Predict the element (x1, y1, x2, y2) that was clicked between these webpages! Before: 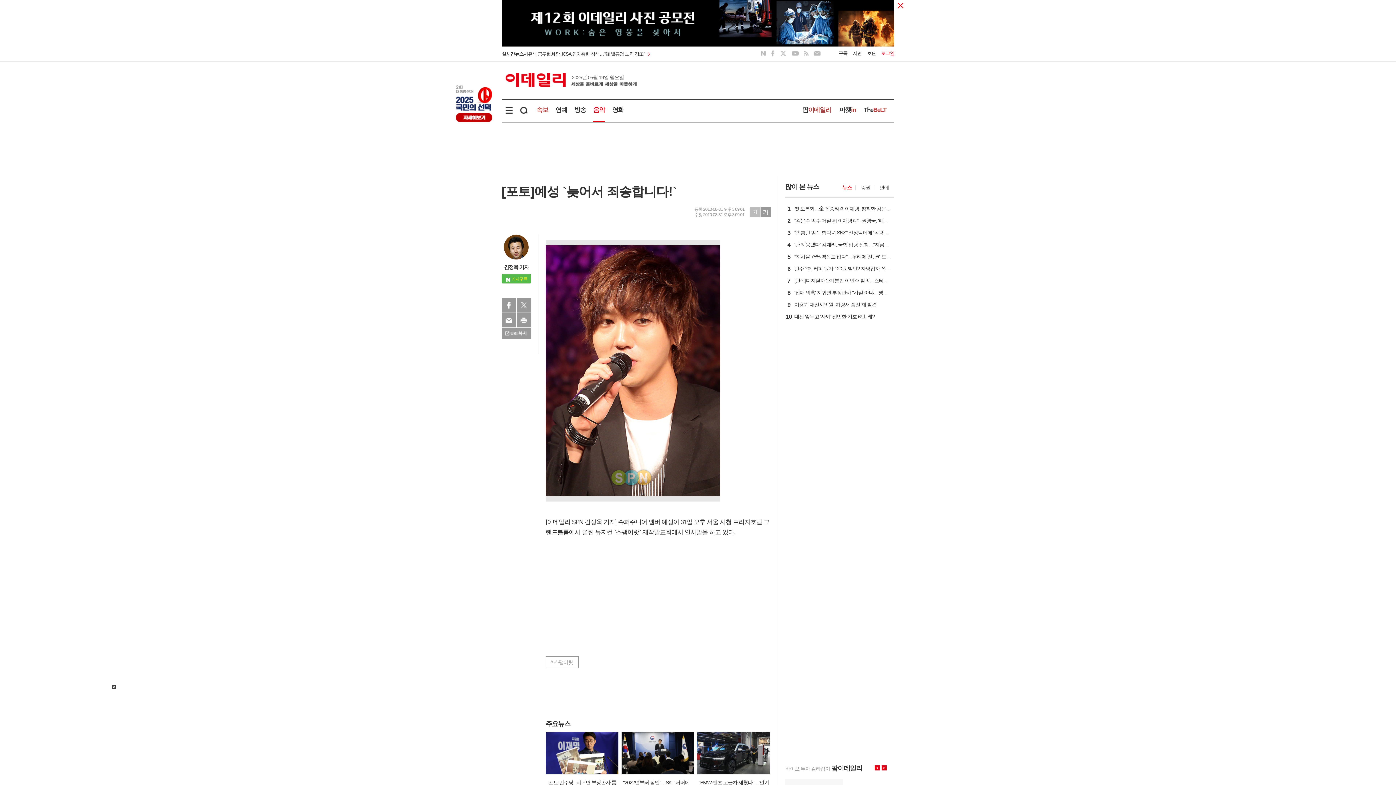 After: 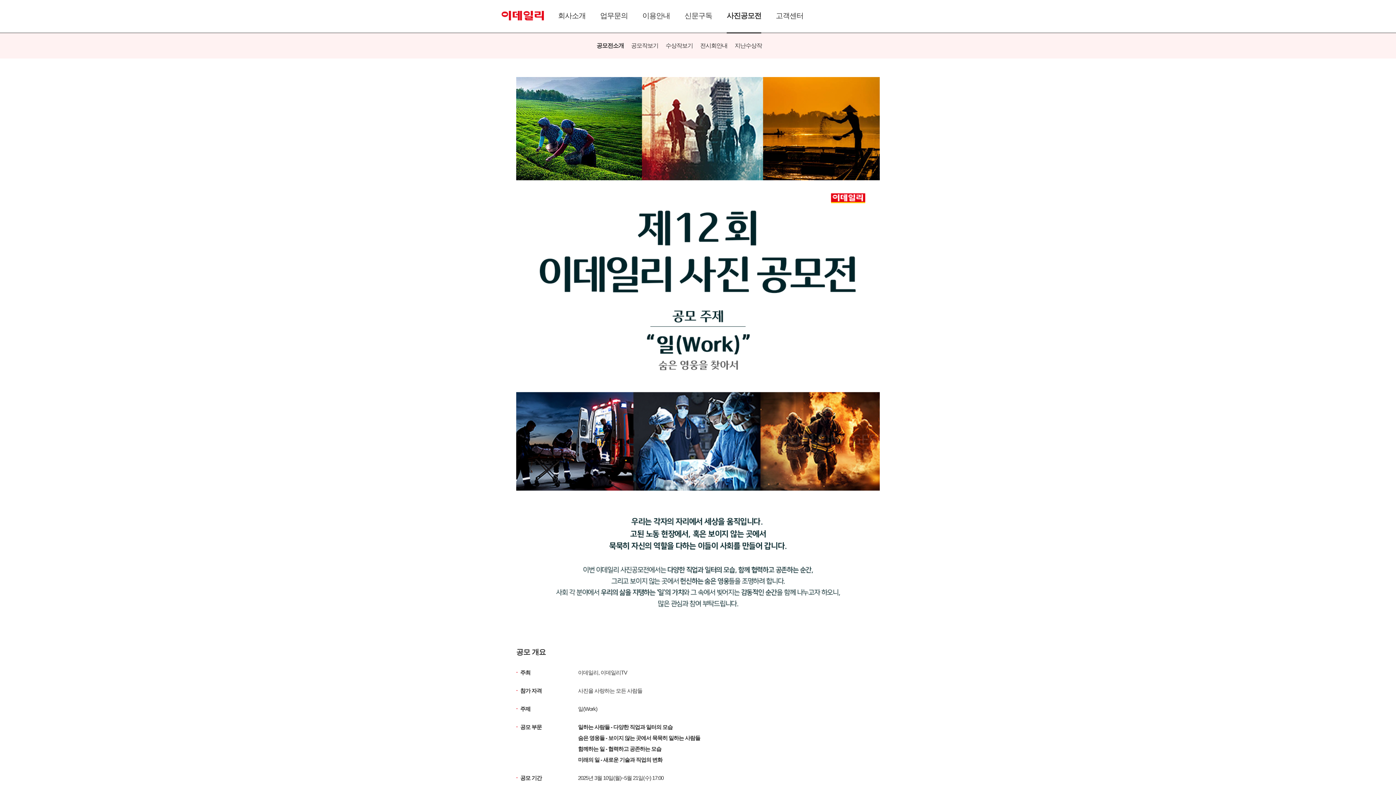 Action: bbox: (501, 0, 894, 5)